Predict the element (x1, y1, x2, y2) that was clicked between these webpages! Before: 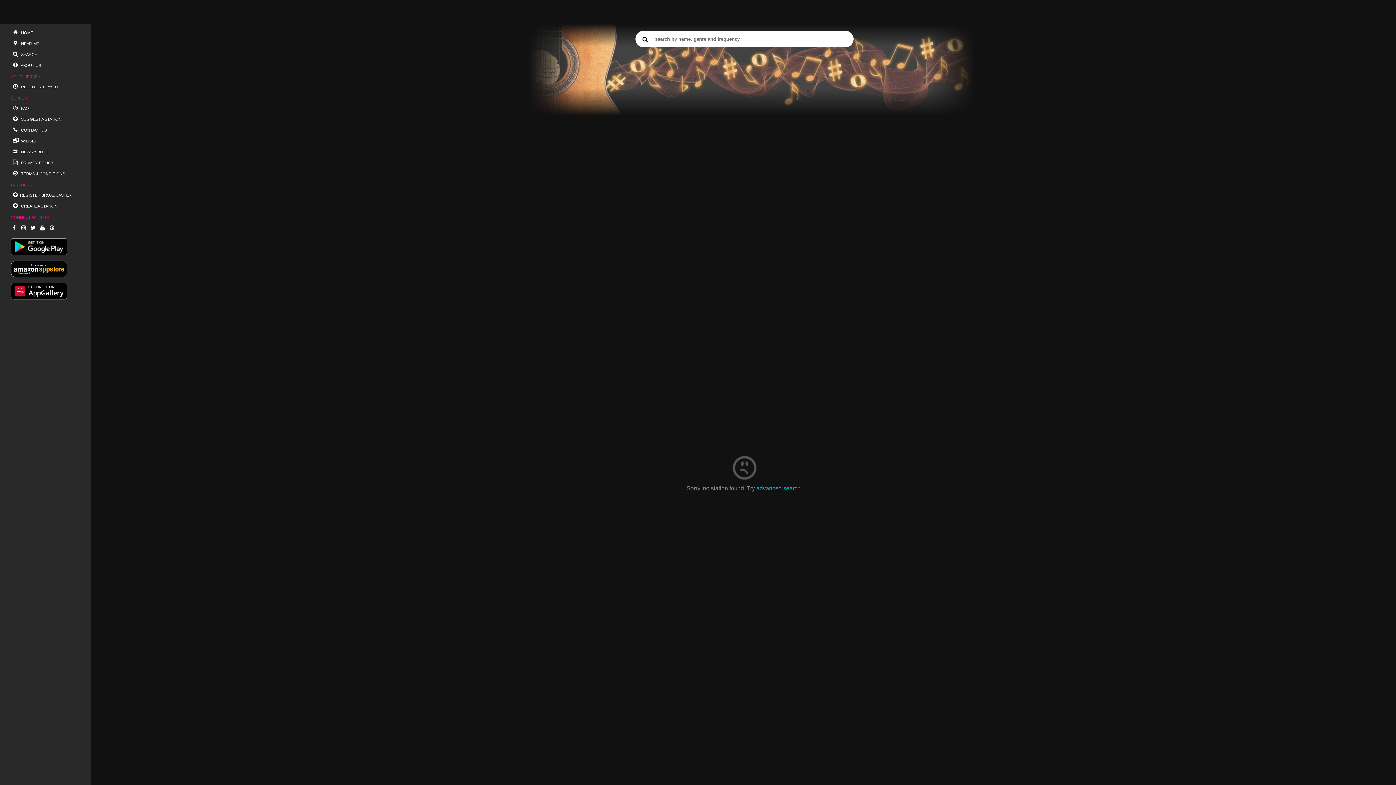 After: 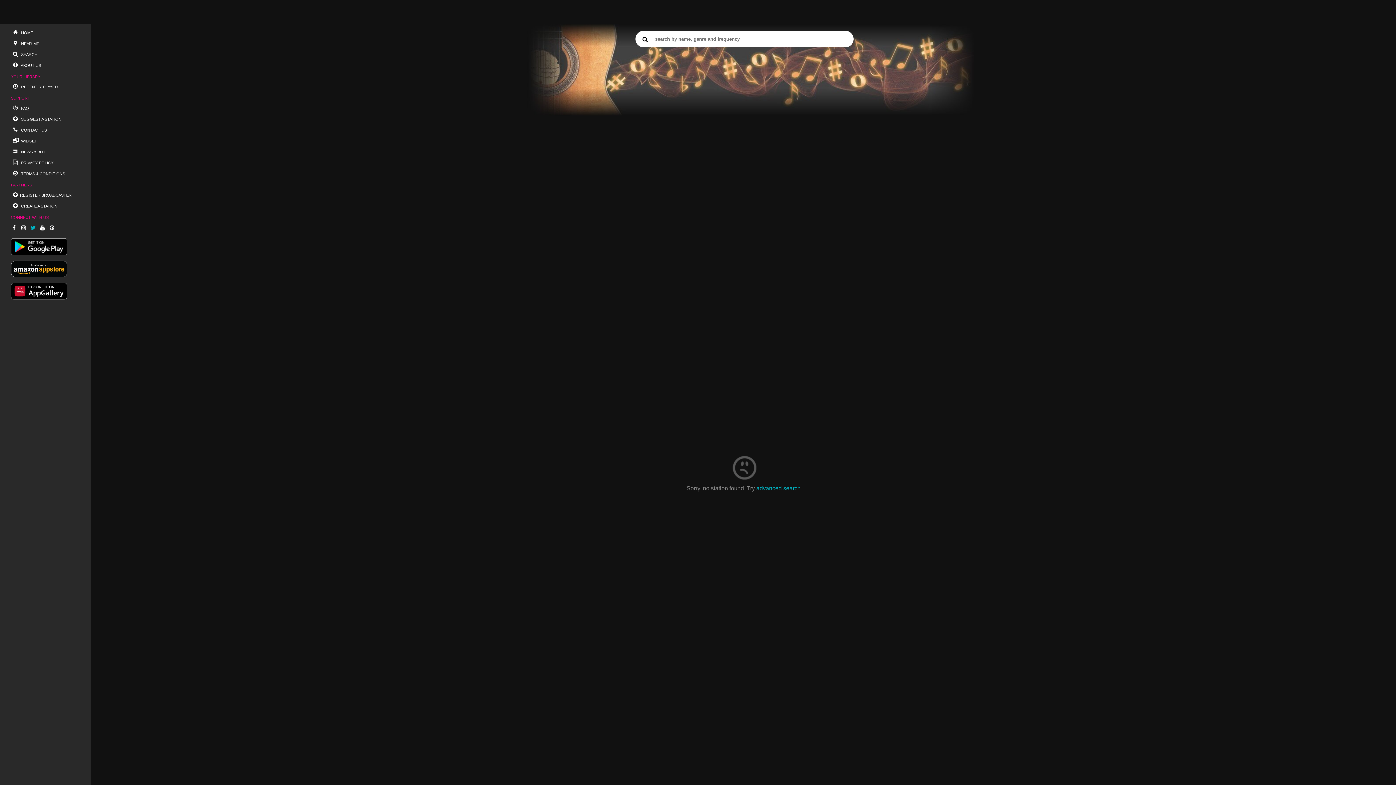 Action: bbox: (29, 222, 37, 233) label: Twitter